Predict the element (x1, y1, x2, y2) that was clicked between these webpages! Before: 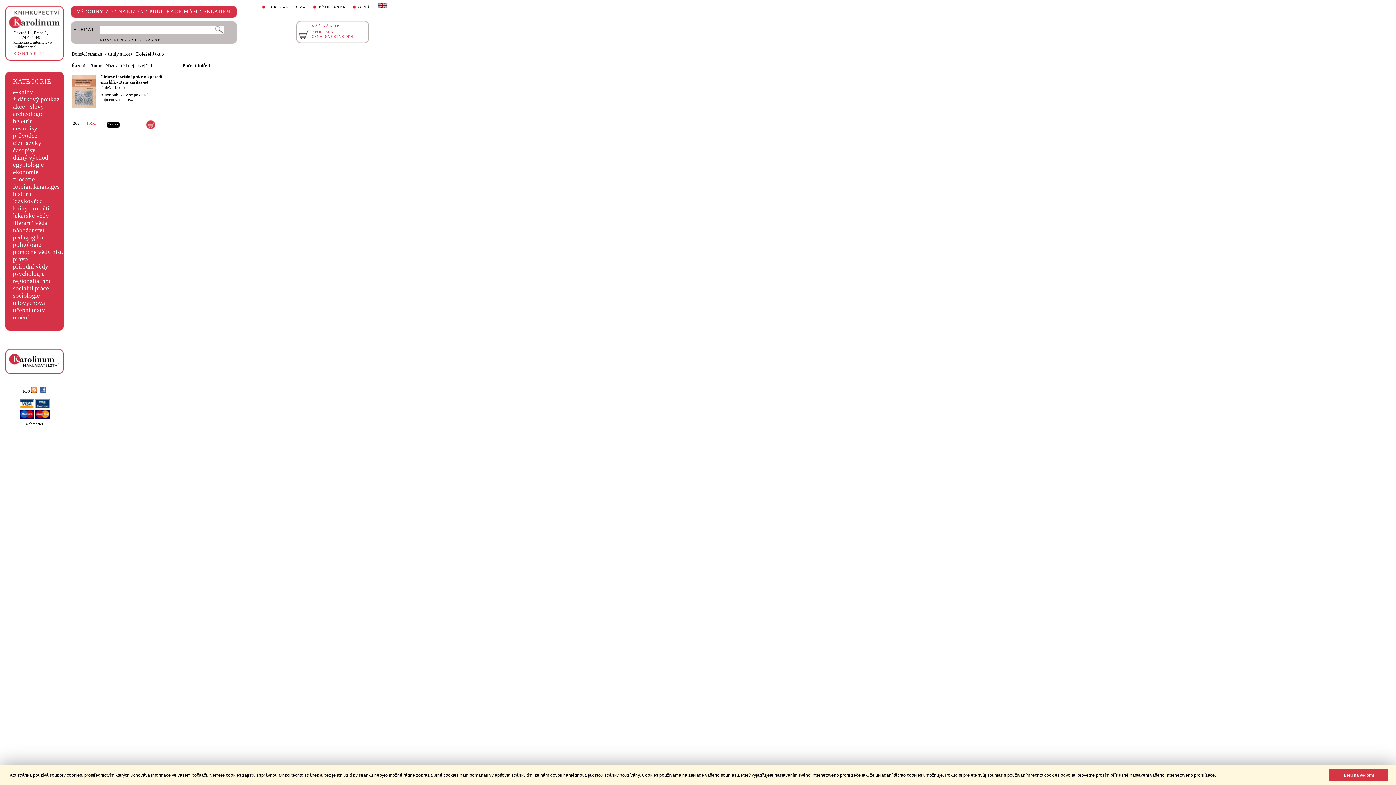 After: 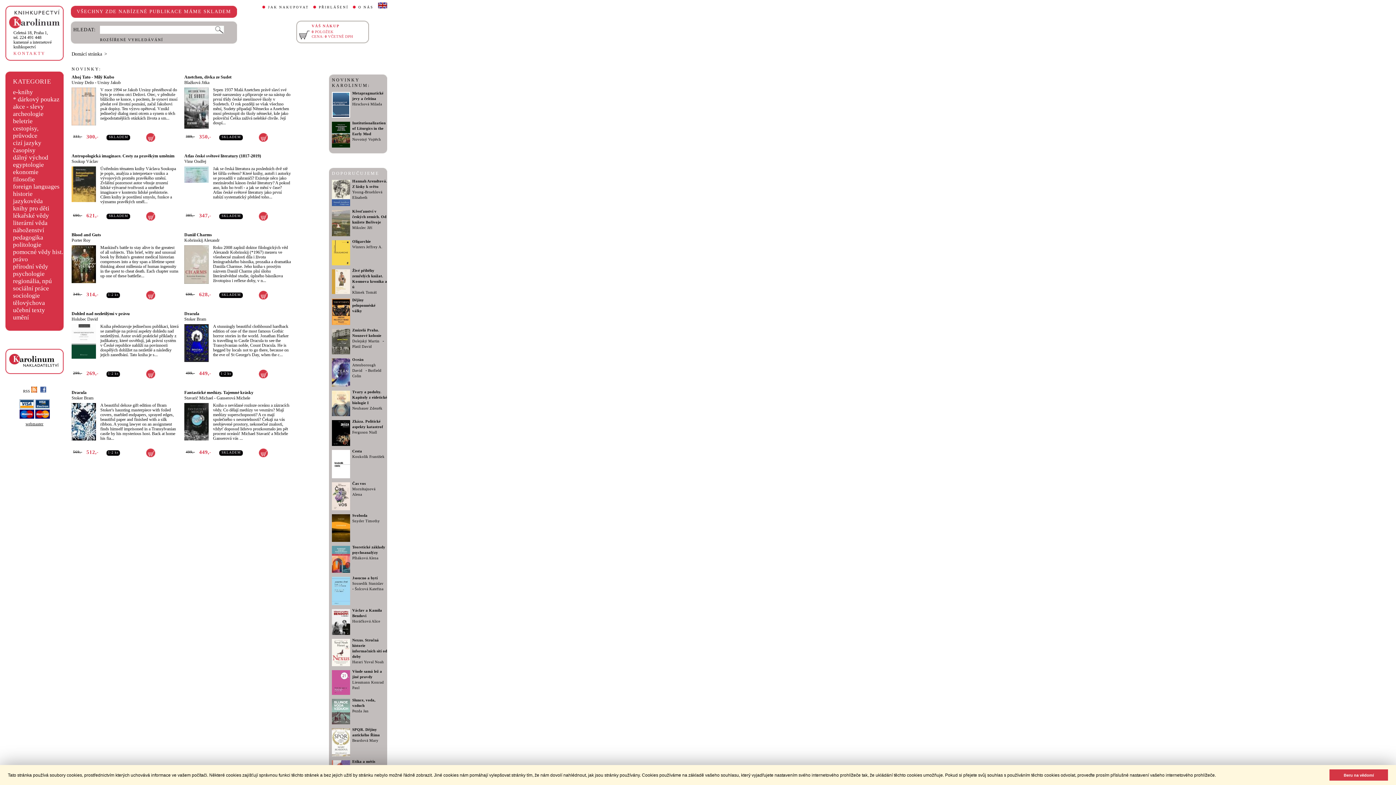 Action: bbox: (71, 51, 102, 56) label: Domácí stránka